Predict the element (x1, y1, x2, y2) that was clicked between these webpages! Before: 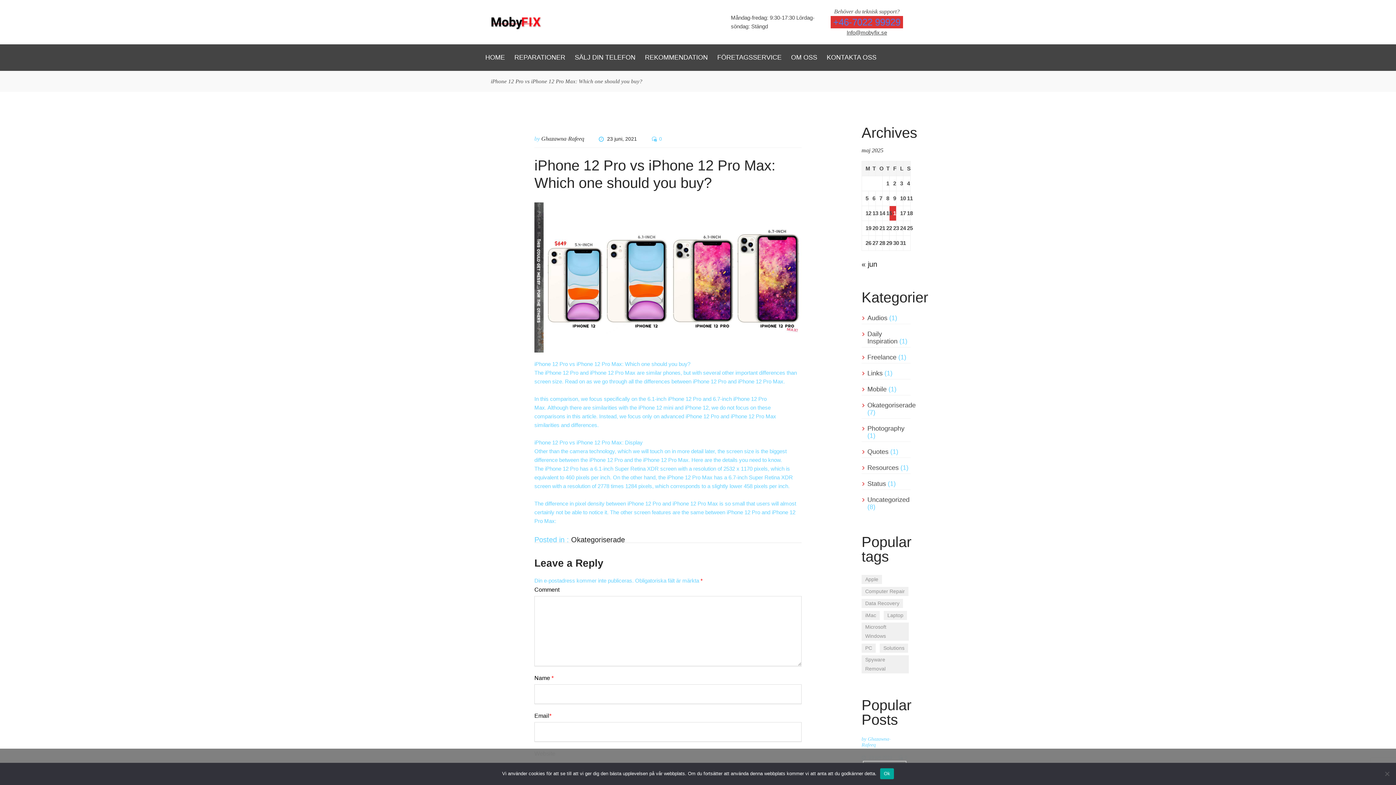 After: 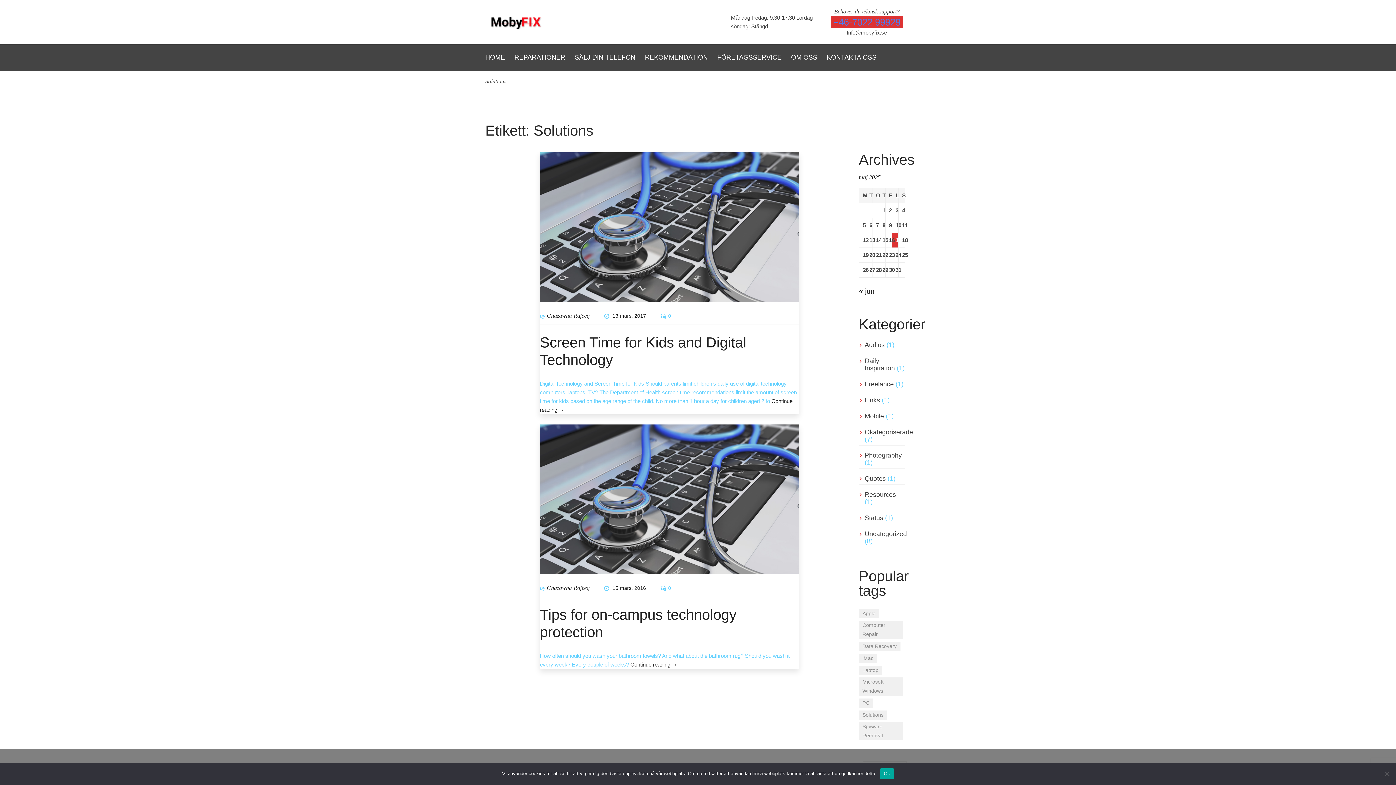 Action: bbox: (880, 644, 908, 653) label: Solutions (2 objekt)